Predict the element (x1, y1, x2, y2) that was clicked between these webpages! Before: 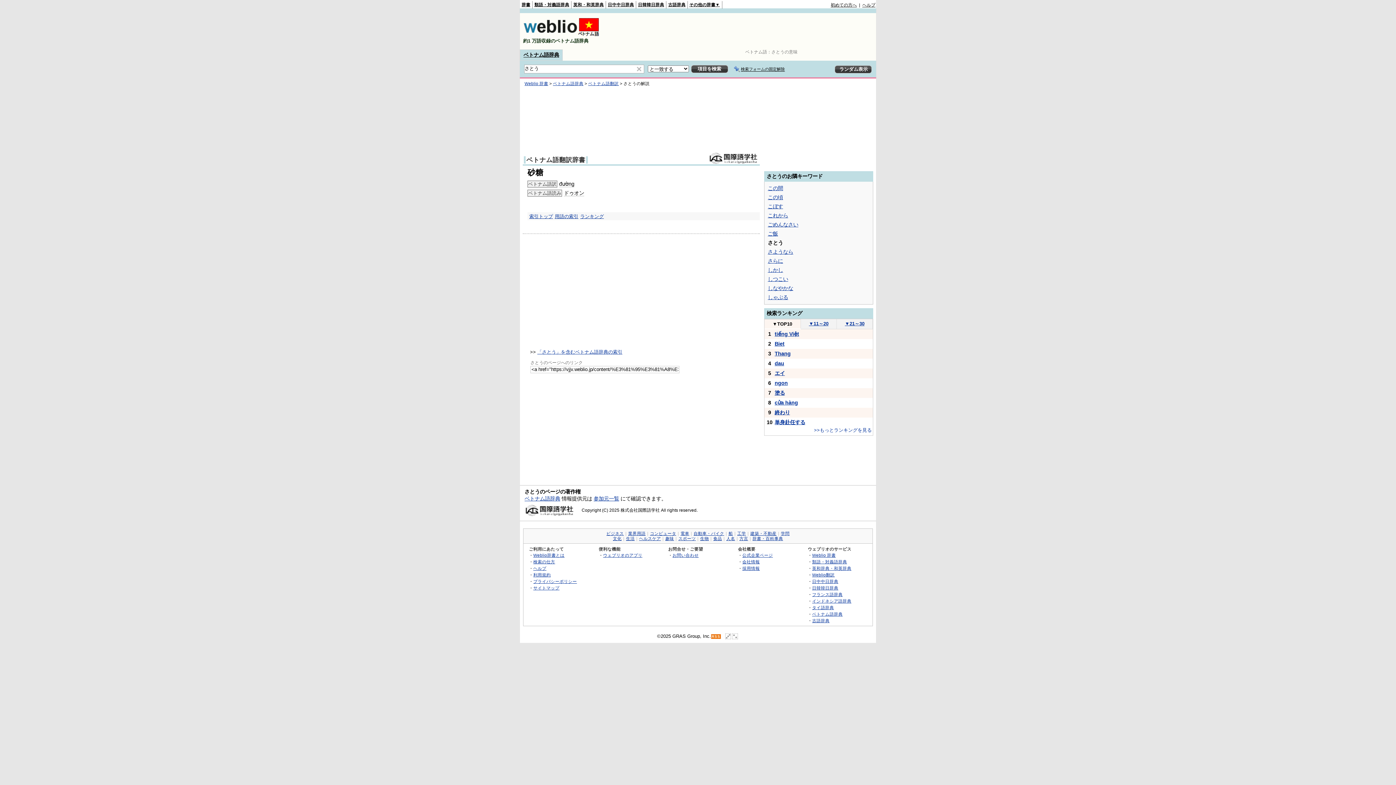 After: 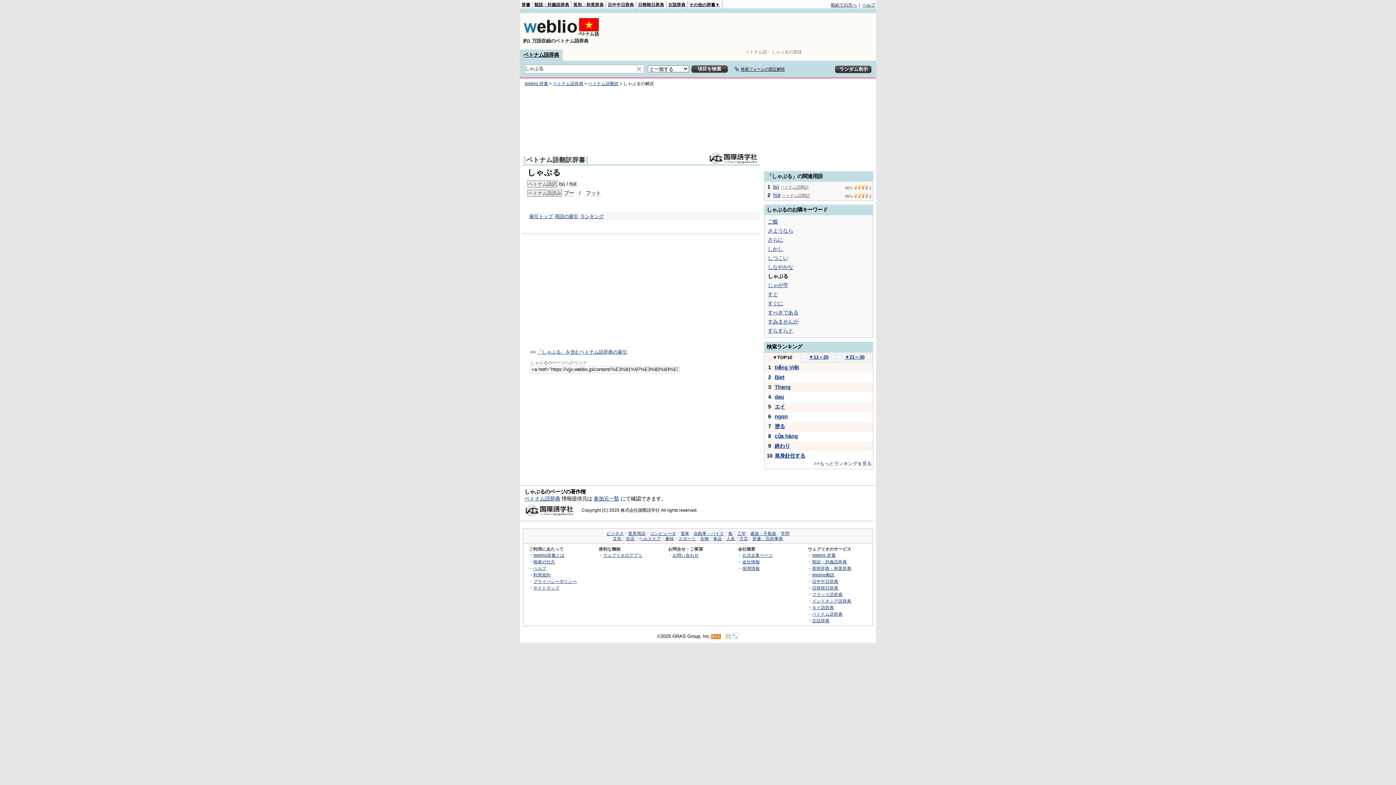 Action: bbox: (768, 294, 788, 300) label: しゃぶる